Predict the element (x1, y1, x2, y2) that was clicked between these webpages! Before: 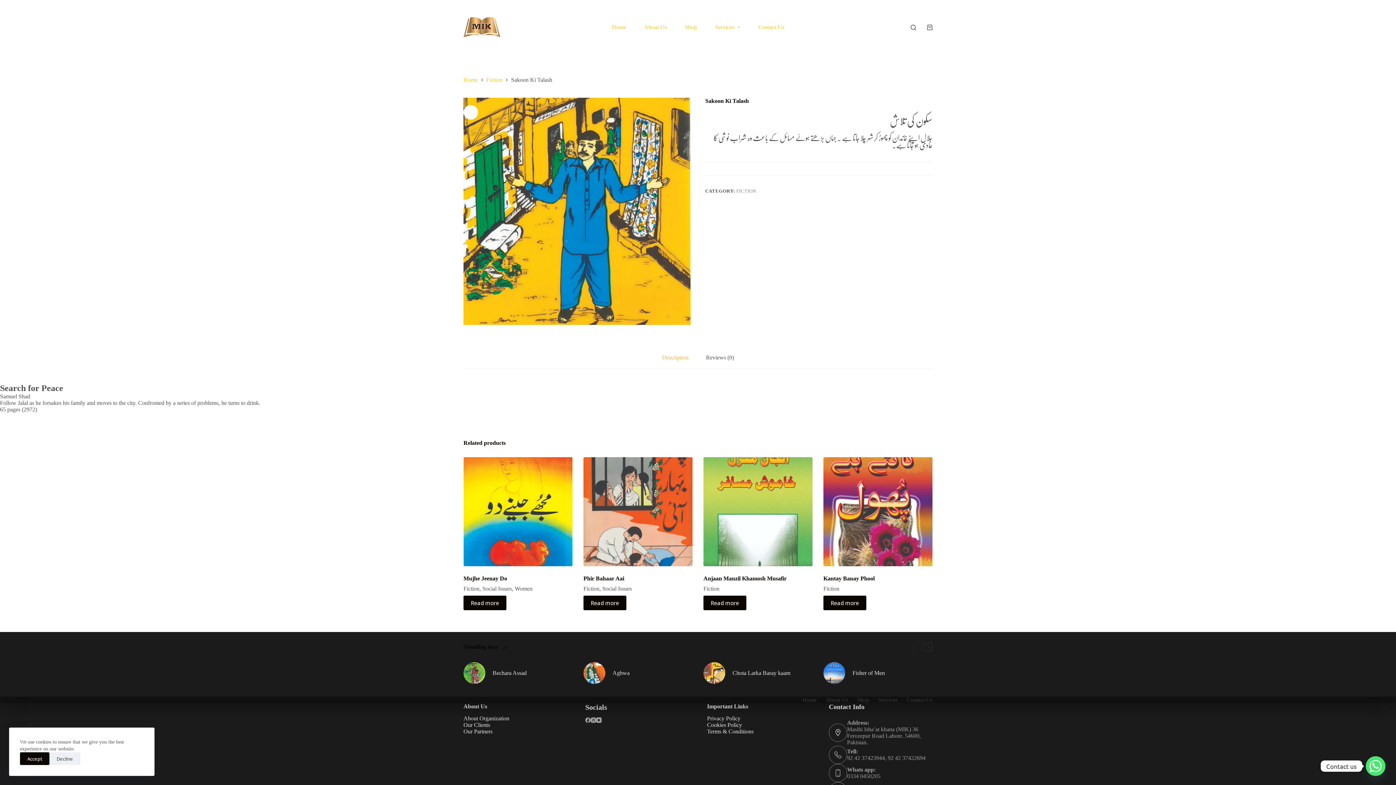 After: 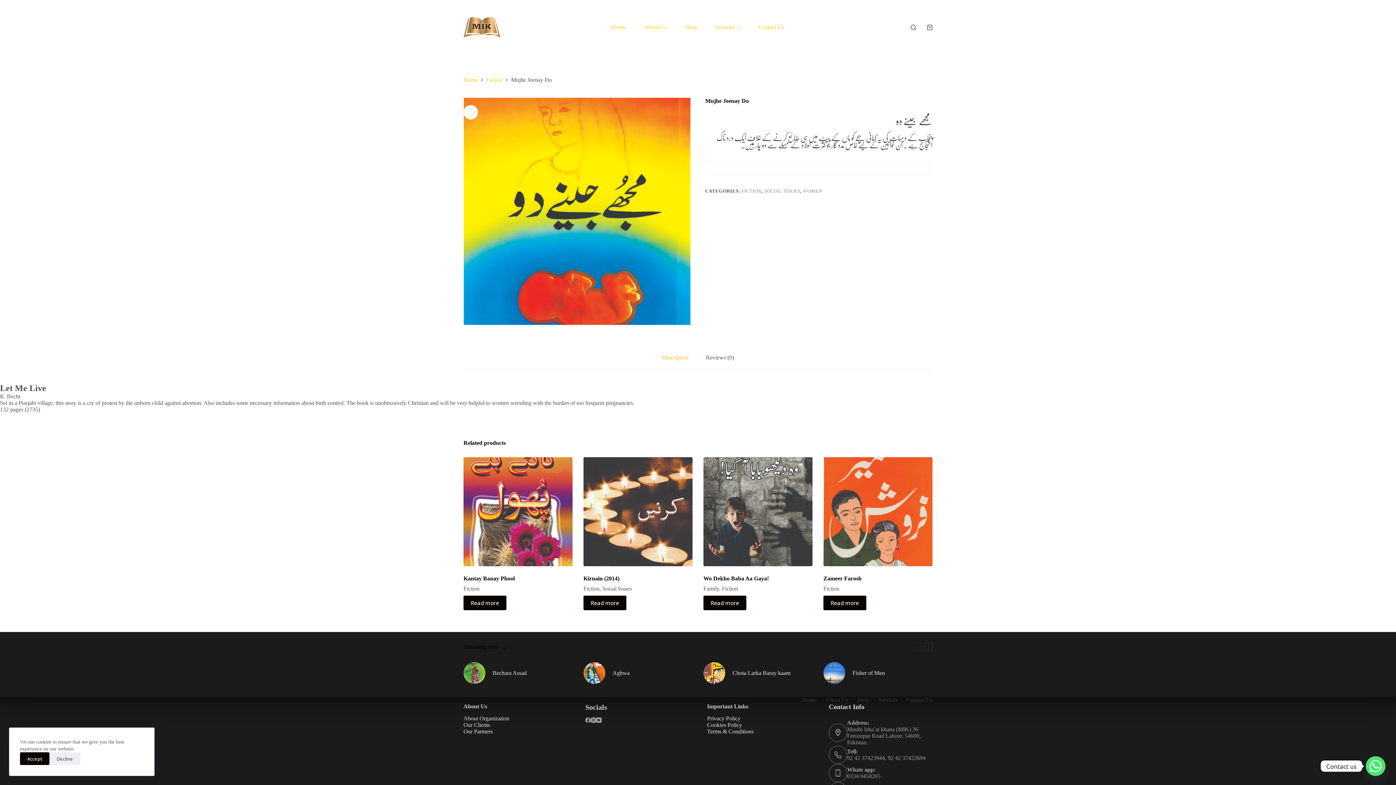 Action: bbox: (463, 595, 506, 610) label: Read more about “Mujhe Jeenay Do”